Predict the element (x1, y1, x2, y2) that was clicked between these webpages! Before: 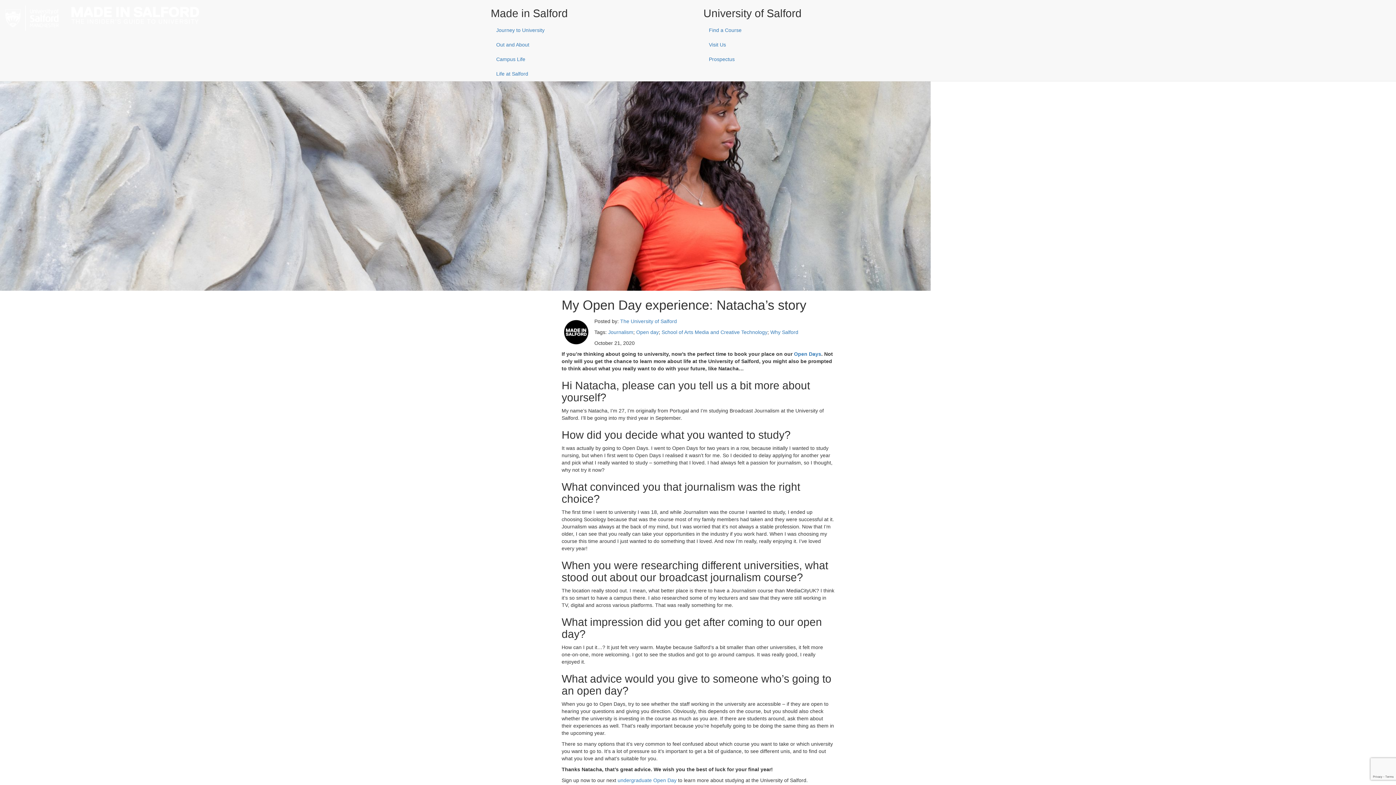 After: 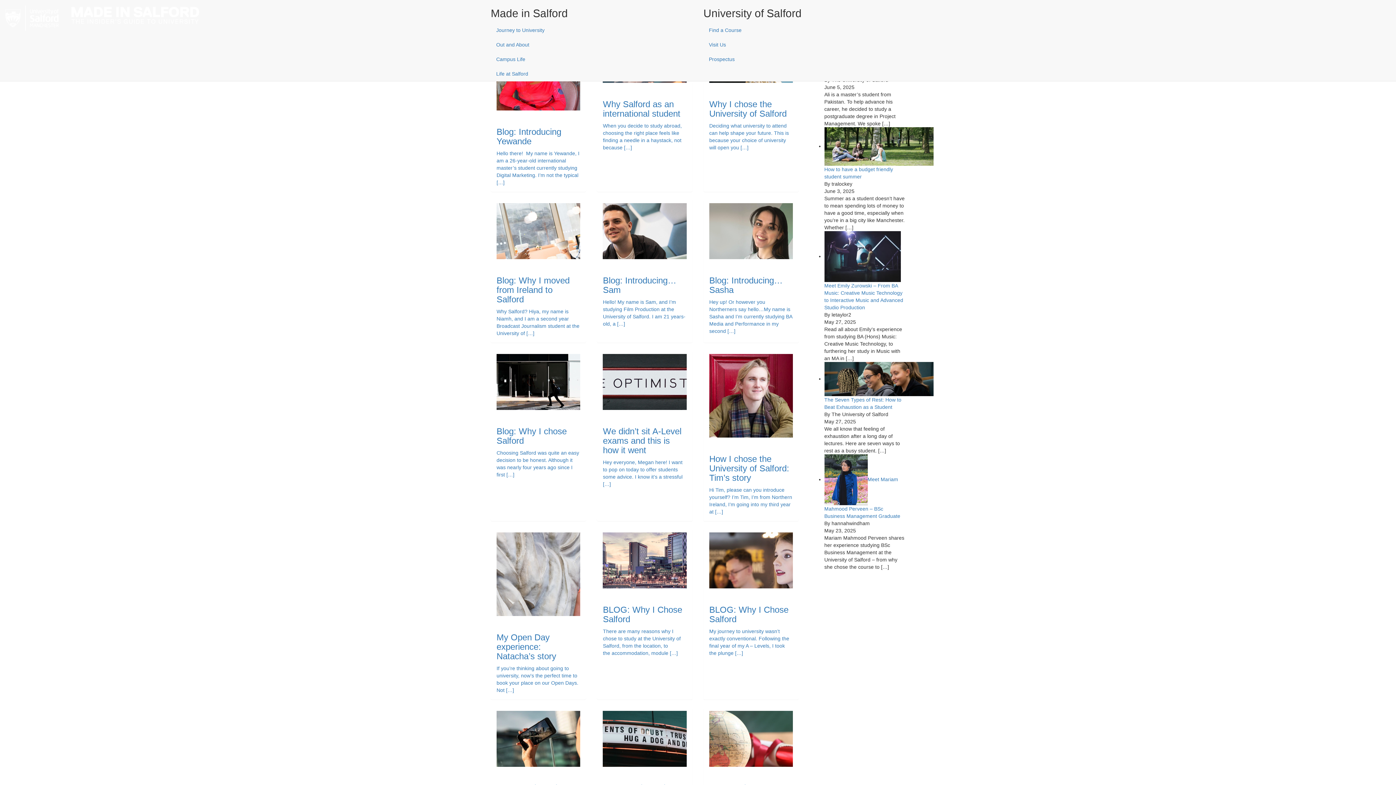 Action: label: Why Salford bbox: (770, 329, 798, 335)